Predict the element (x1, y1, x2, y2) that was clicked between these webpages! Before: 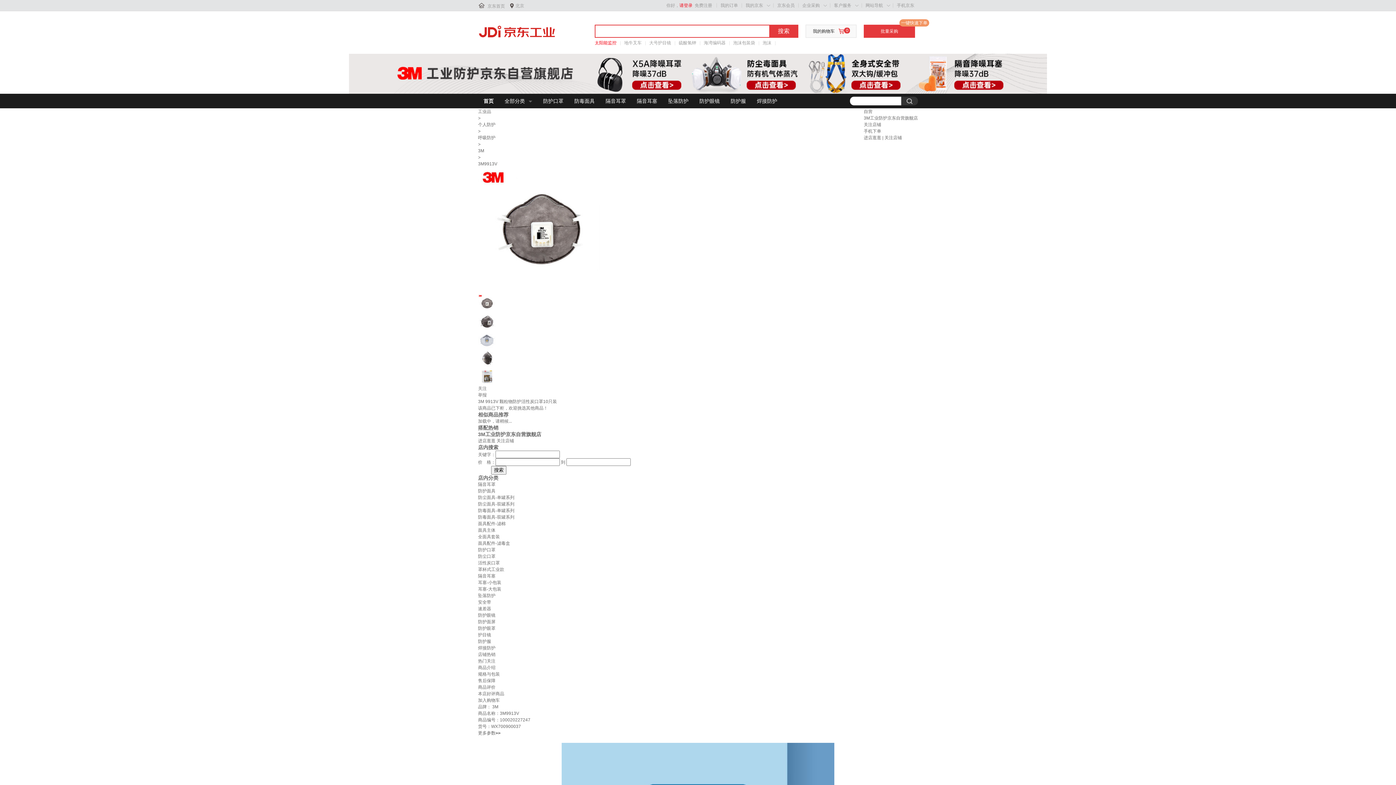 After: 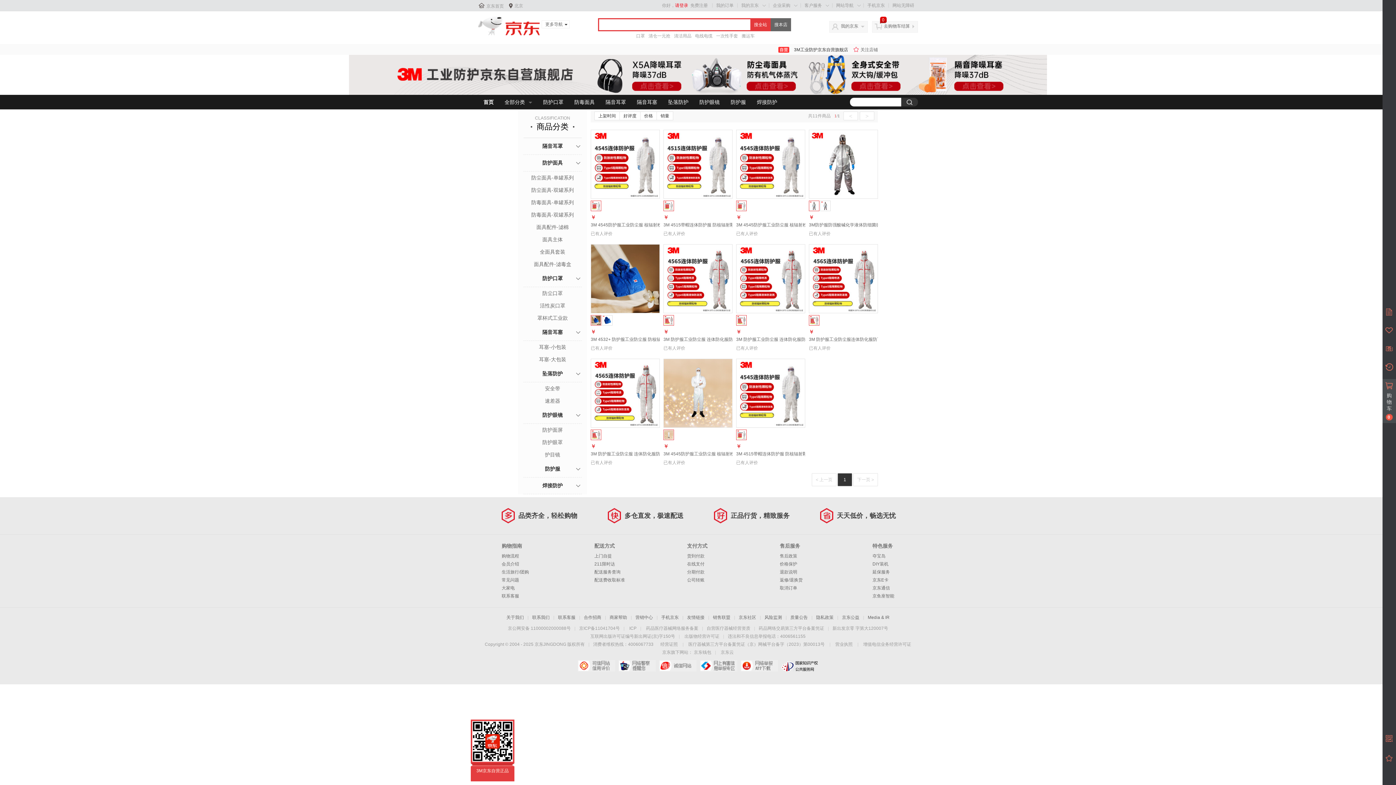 Action: bbox: (725, 96, 751, 105) label: 防护服